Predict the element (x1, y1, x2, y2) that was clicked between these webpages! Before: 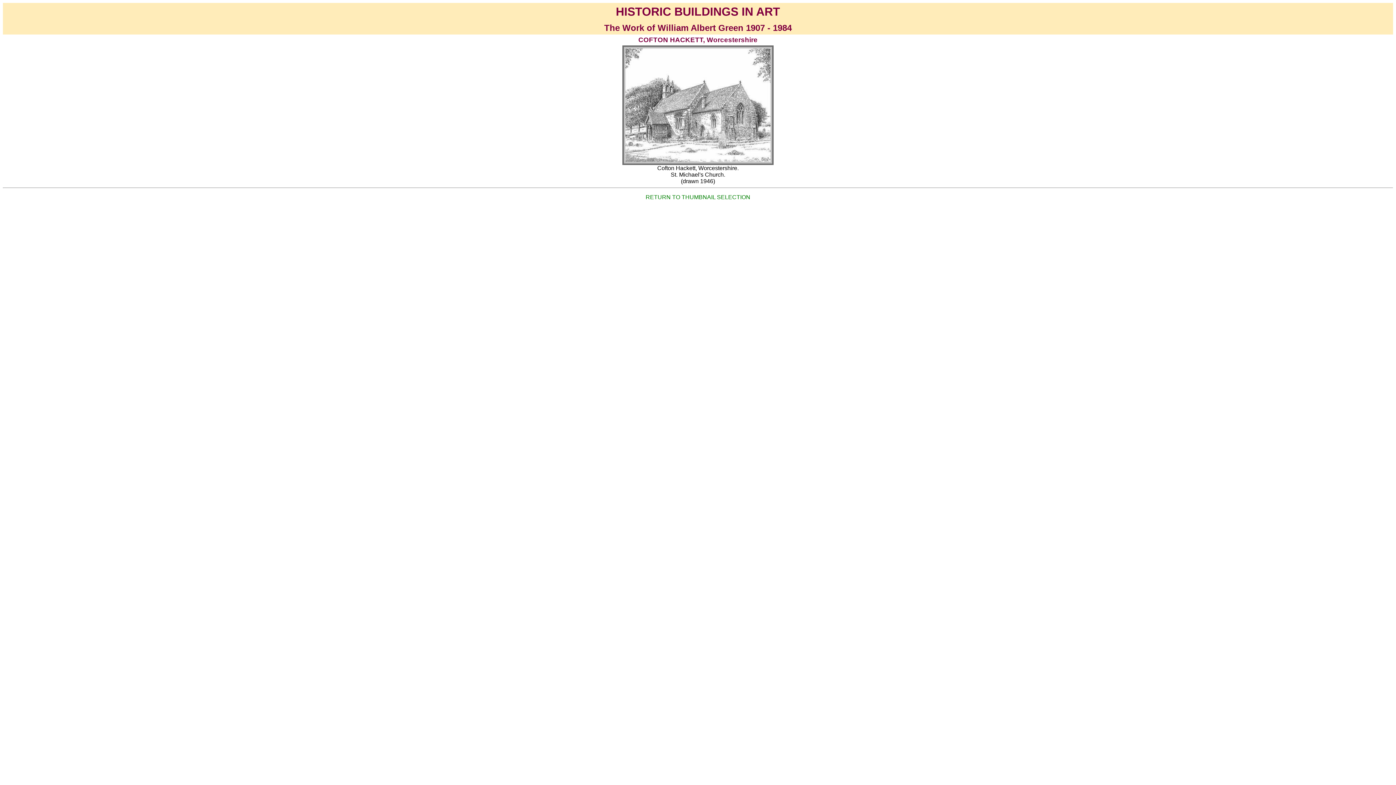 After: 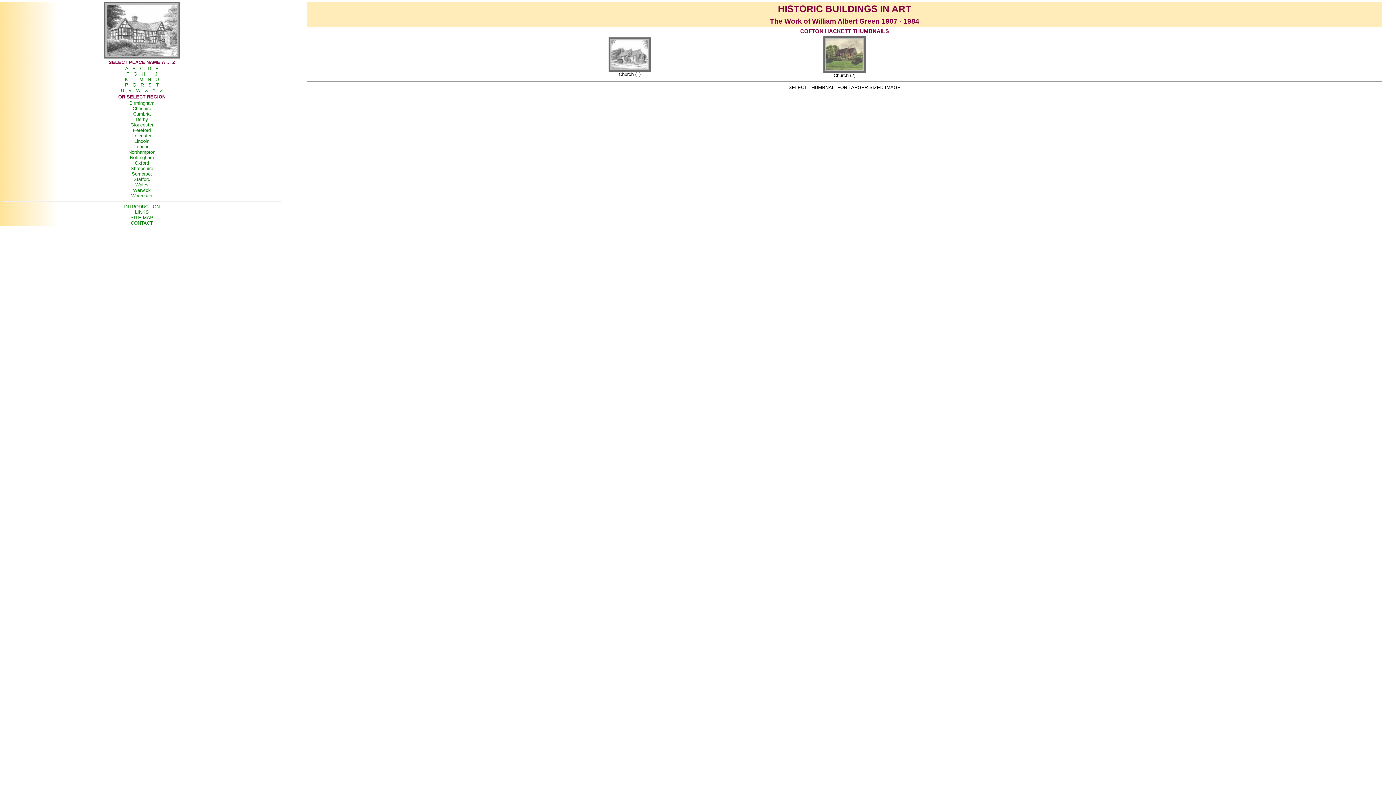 Action: label: RETURN TO THUMBNAIL SELECTION bbox: (645, 194, 750, 200)